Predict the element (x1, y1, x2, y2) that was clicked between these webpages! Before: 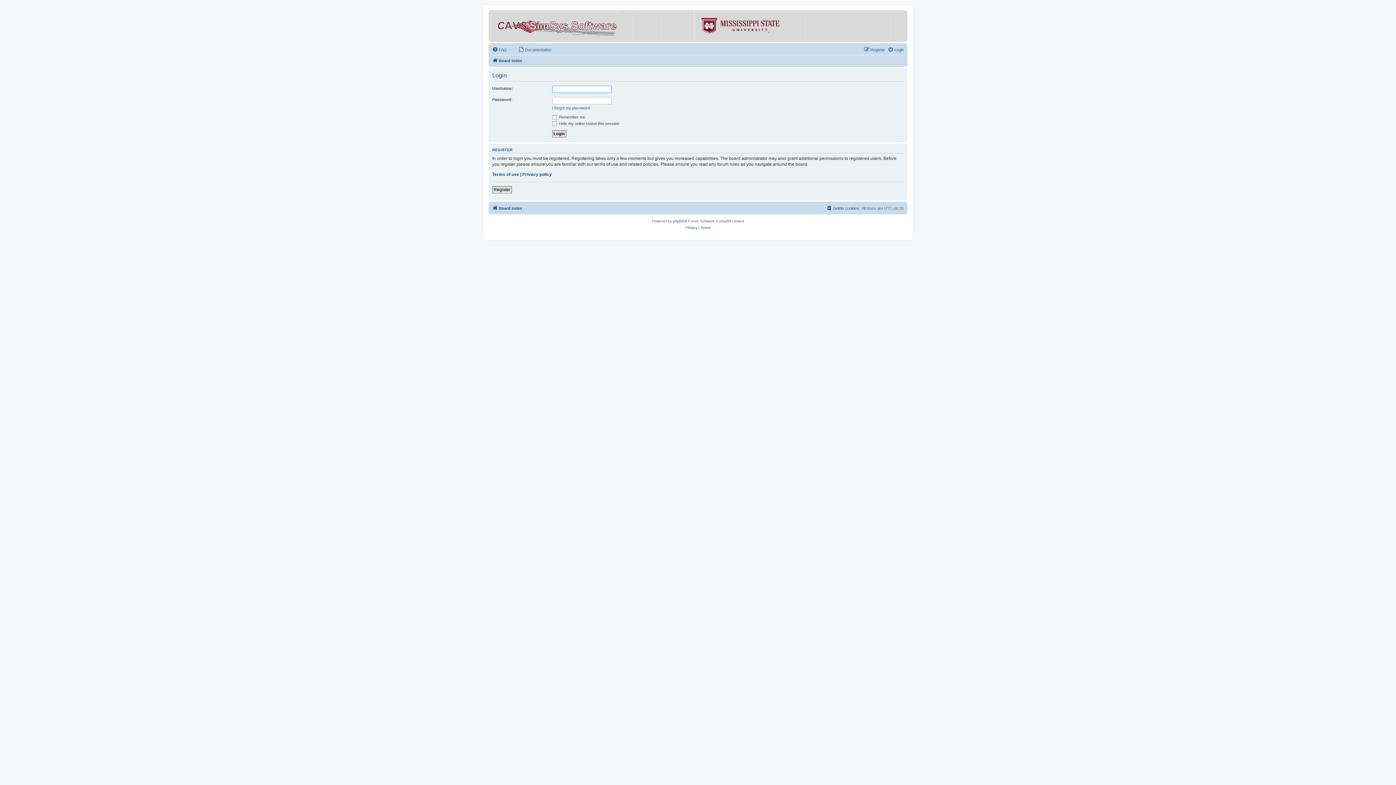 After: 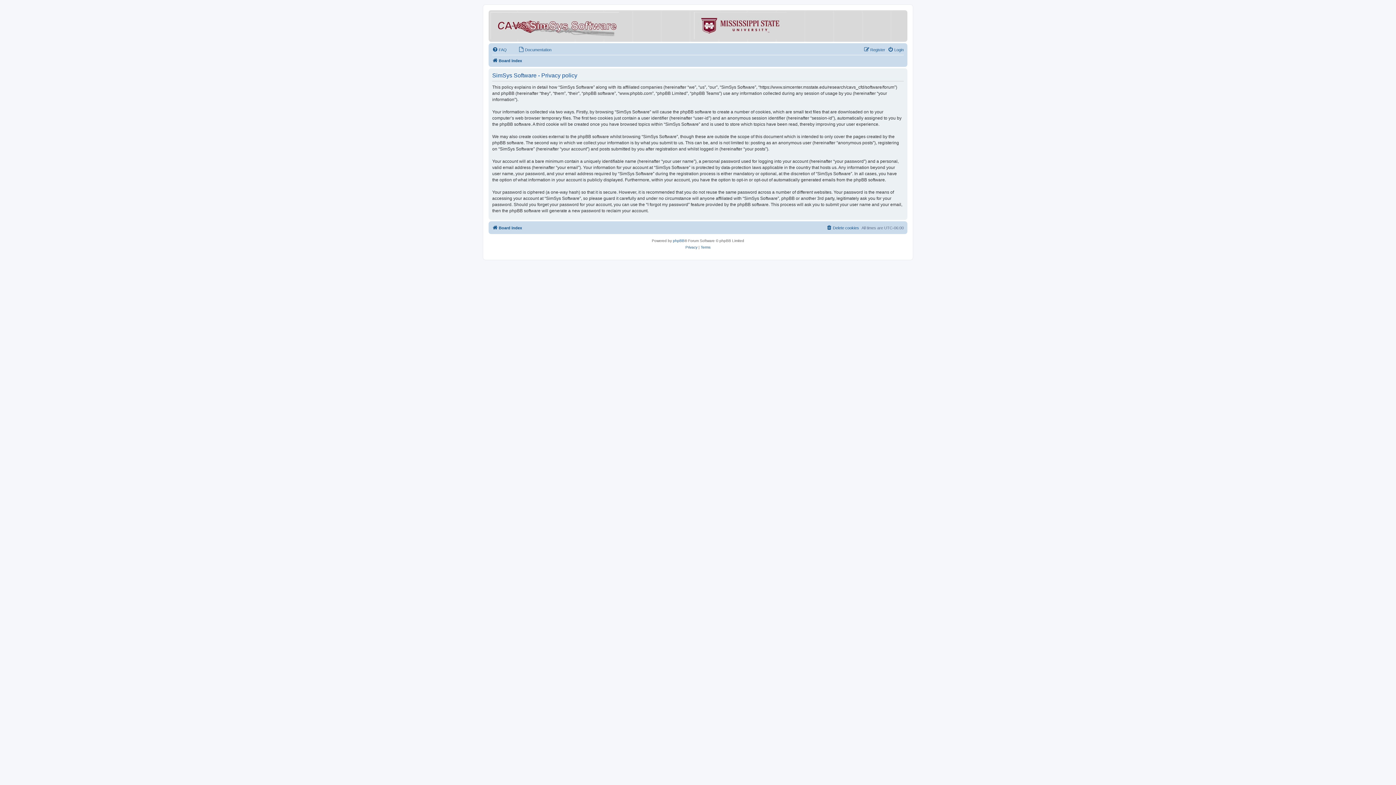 Action: label: Privacy bbox: (685, 224, 697, 231)